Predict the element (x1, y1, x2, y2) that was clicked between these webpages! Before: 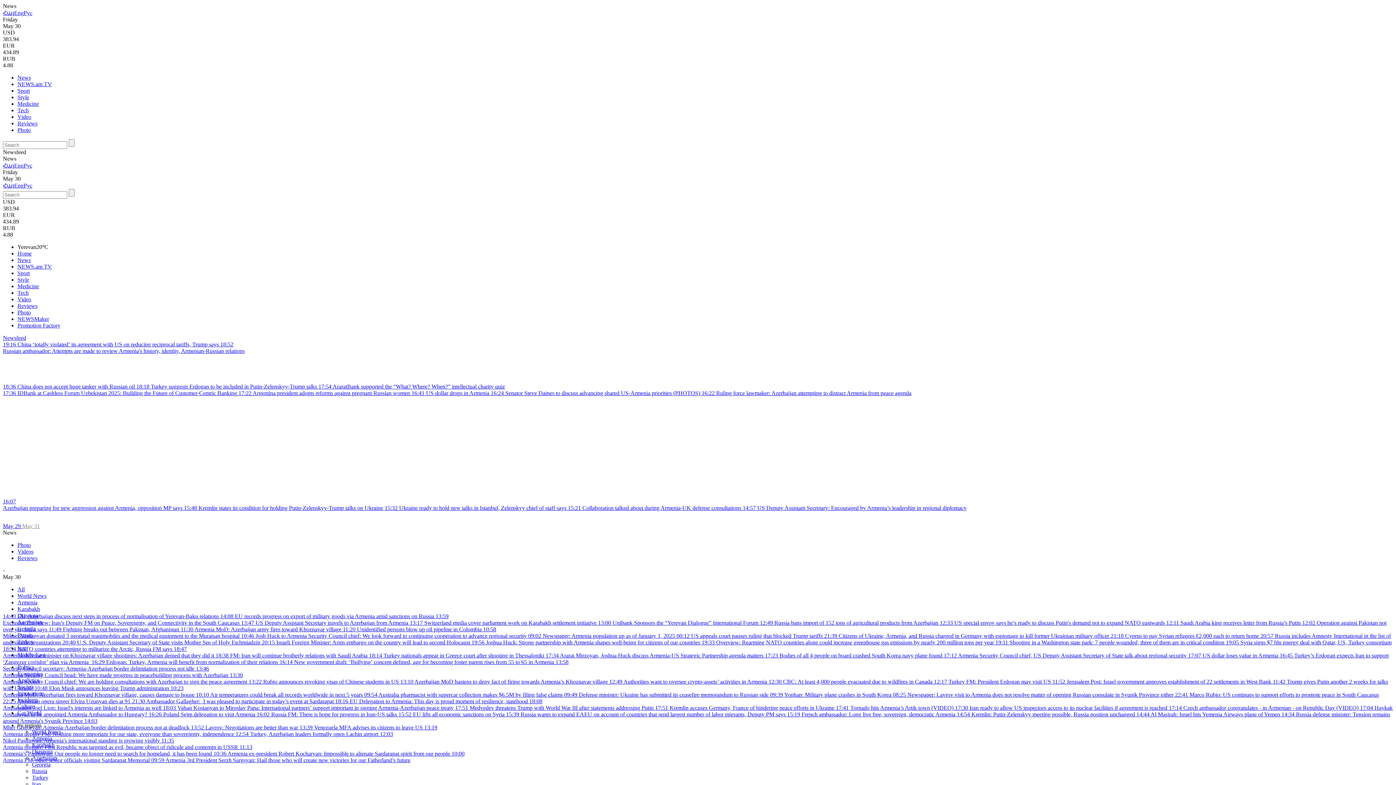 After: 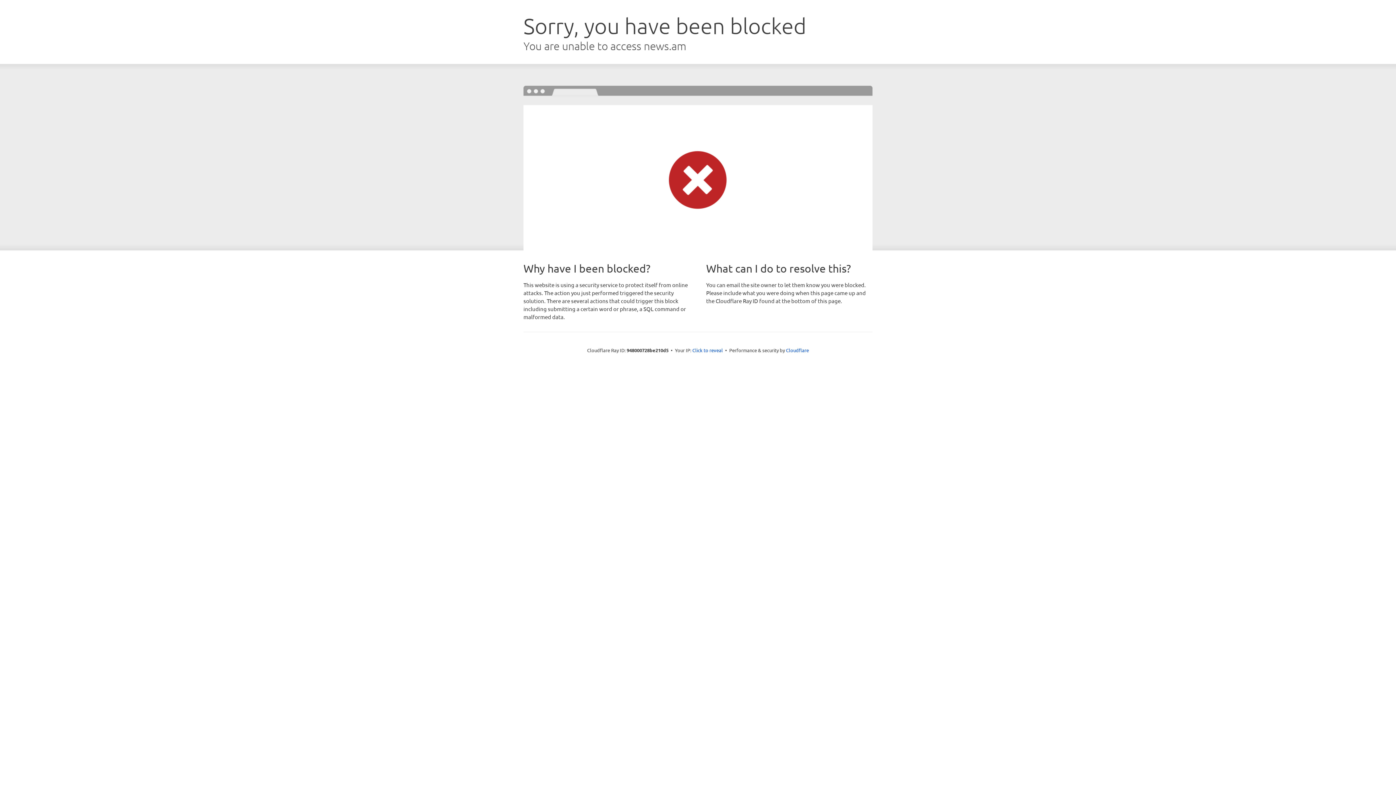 Action: bbox: (17, 250, 31, 256) label: Home